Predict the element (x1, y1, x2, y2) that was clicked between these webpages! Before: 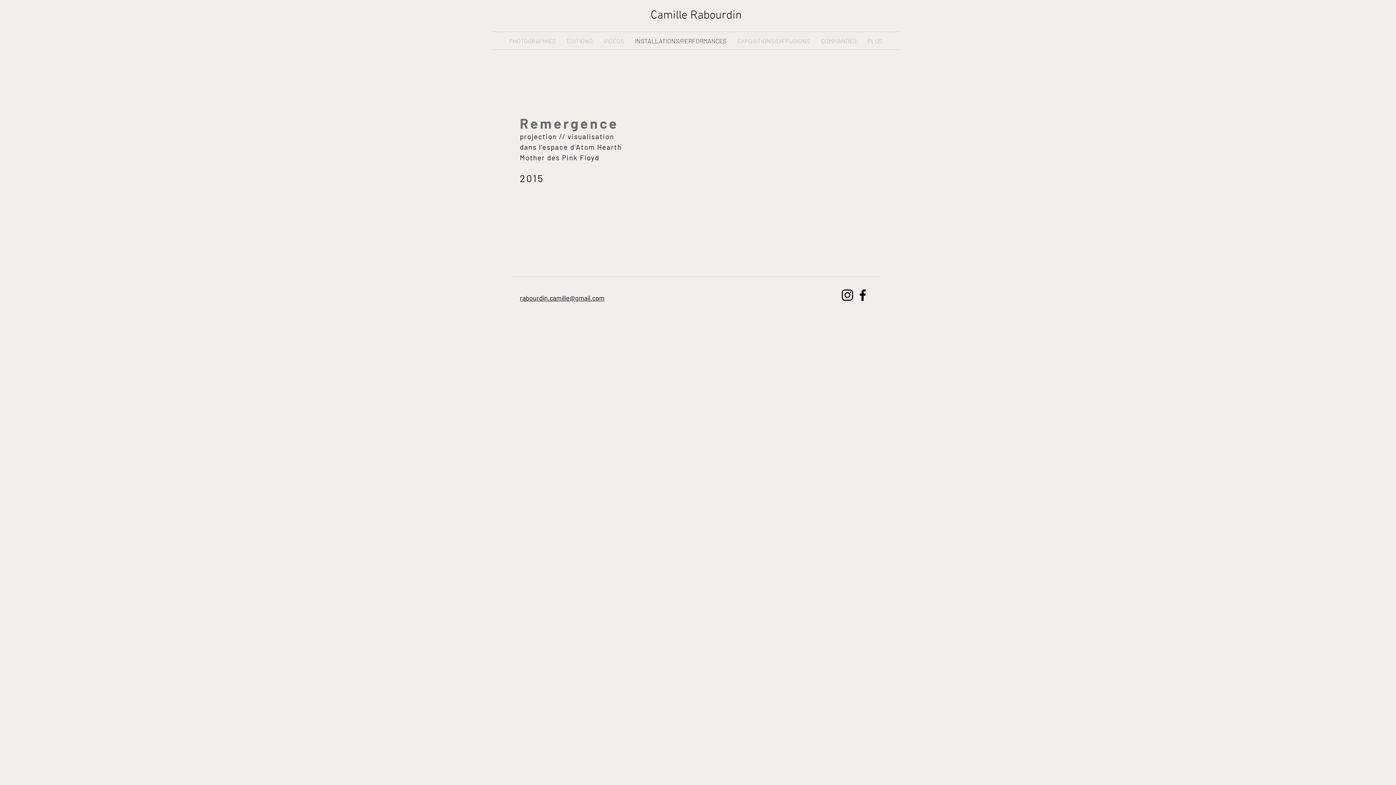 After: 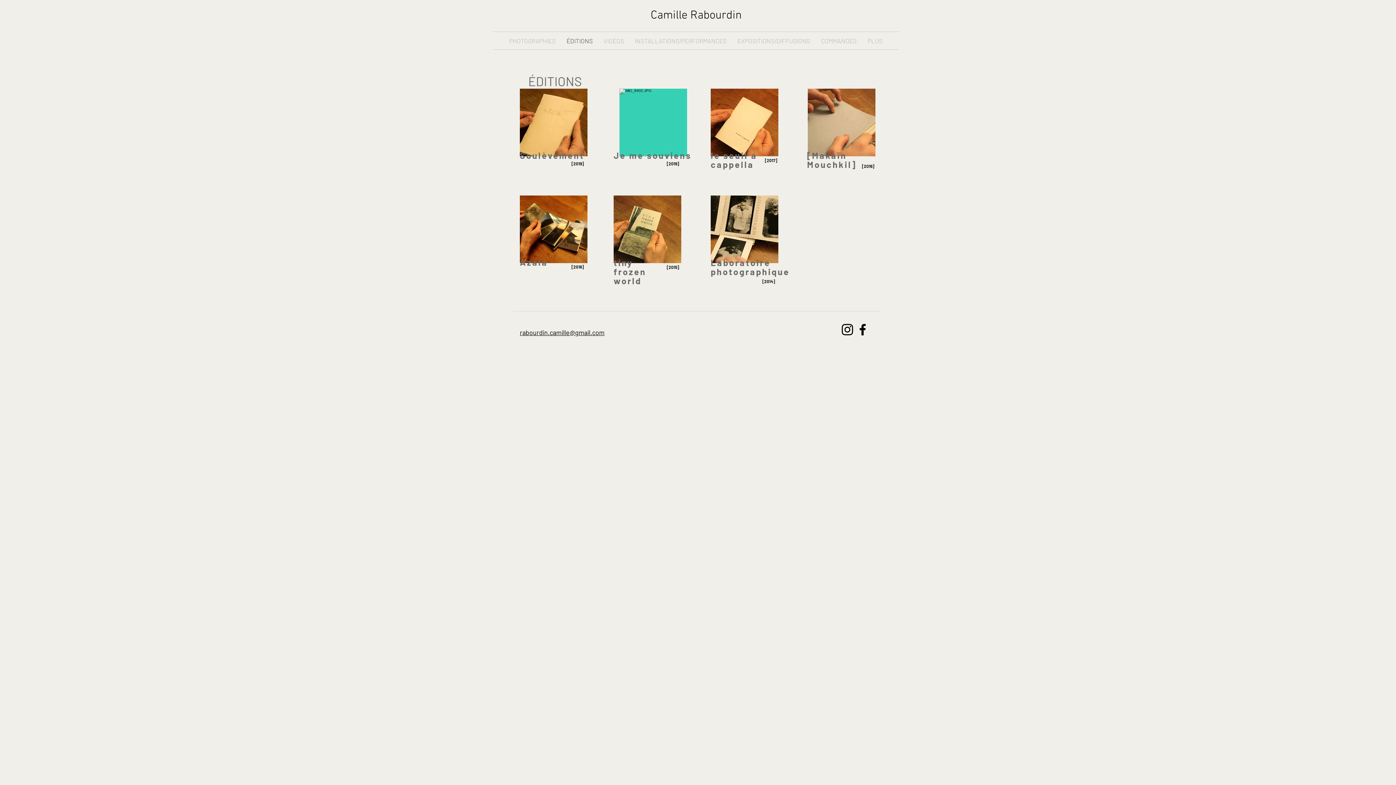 Action: bbox: (561, 32, 598, 49) label: ÉDITIONS